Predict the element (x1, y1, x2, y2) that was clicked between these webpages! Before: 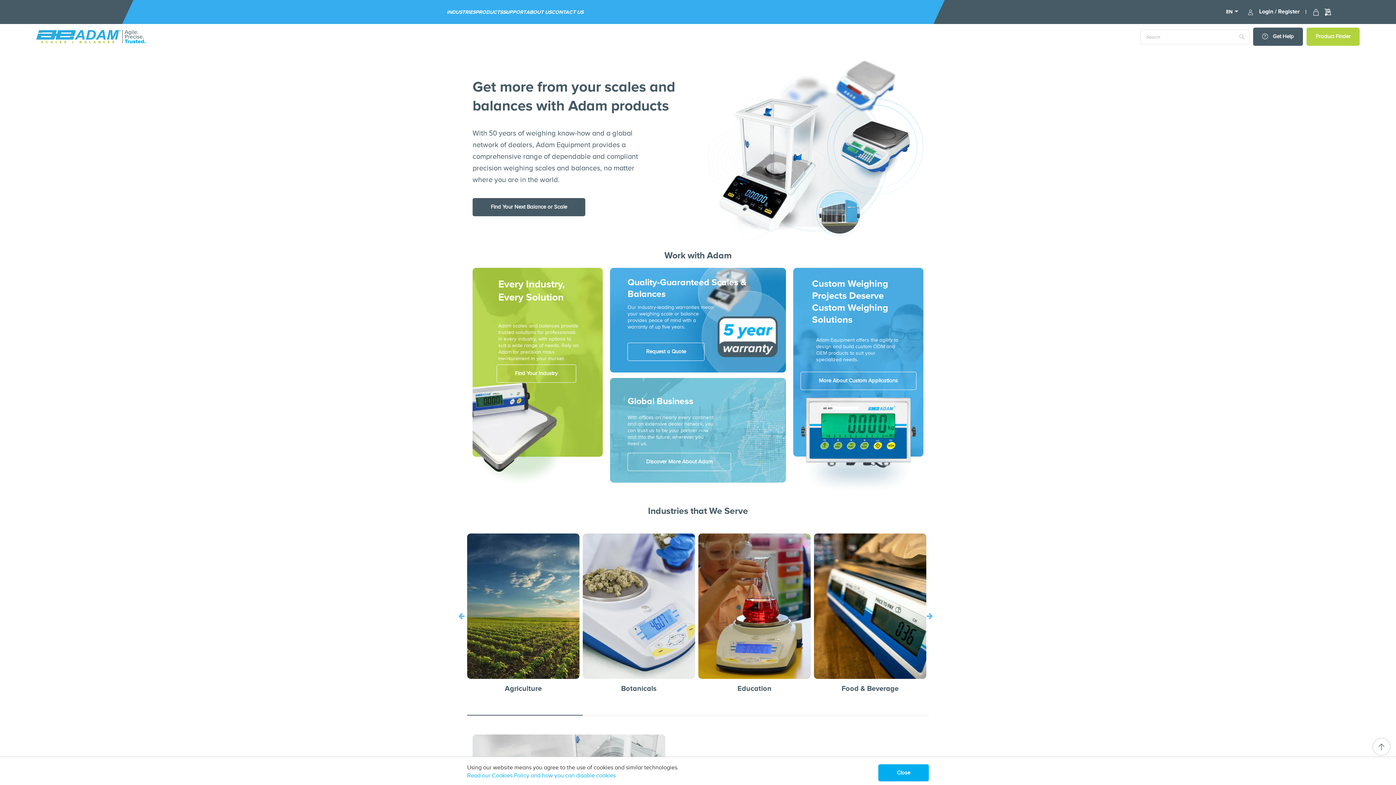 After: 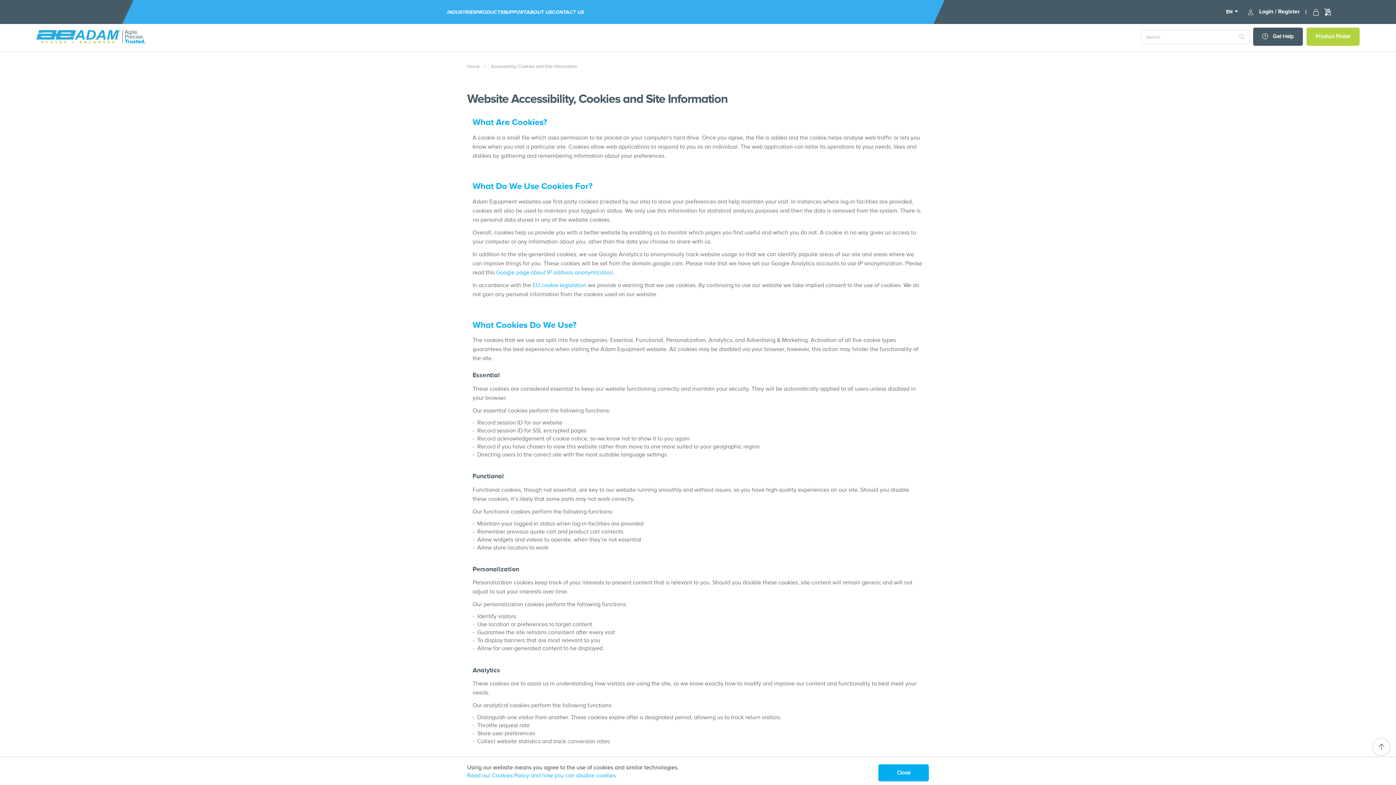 Action: label: Read our Cookies Policy and how you can disable cookies bbox: (467, 772, 616, 779)